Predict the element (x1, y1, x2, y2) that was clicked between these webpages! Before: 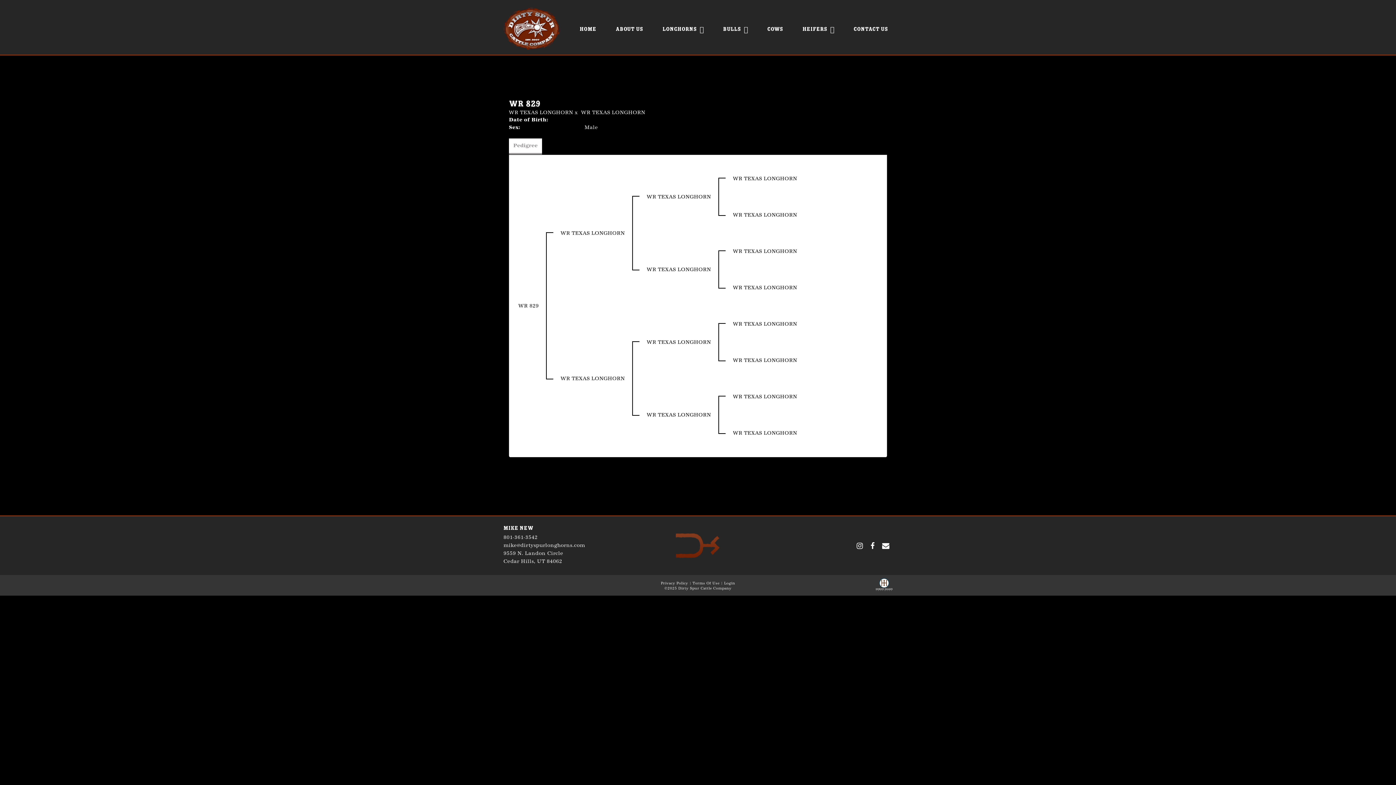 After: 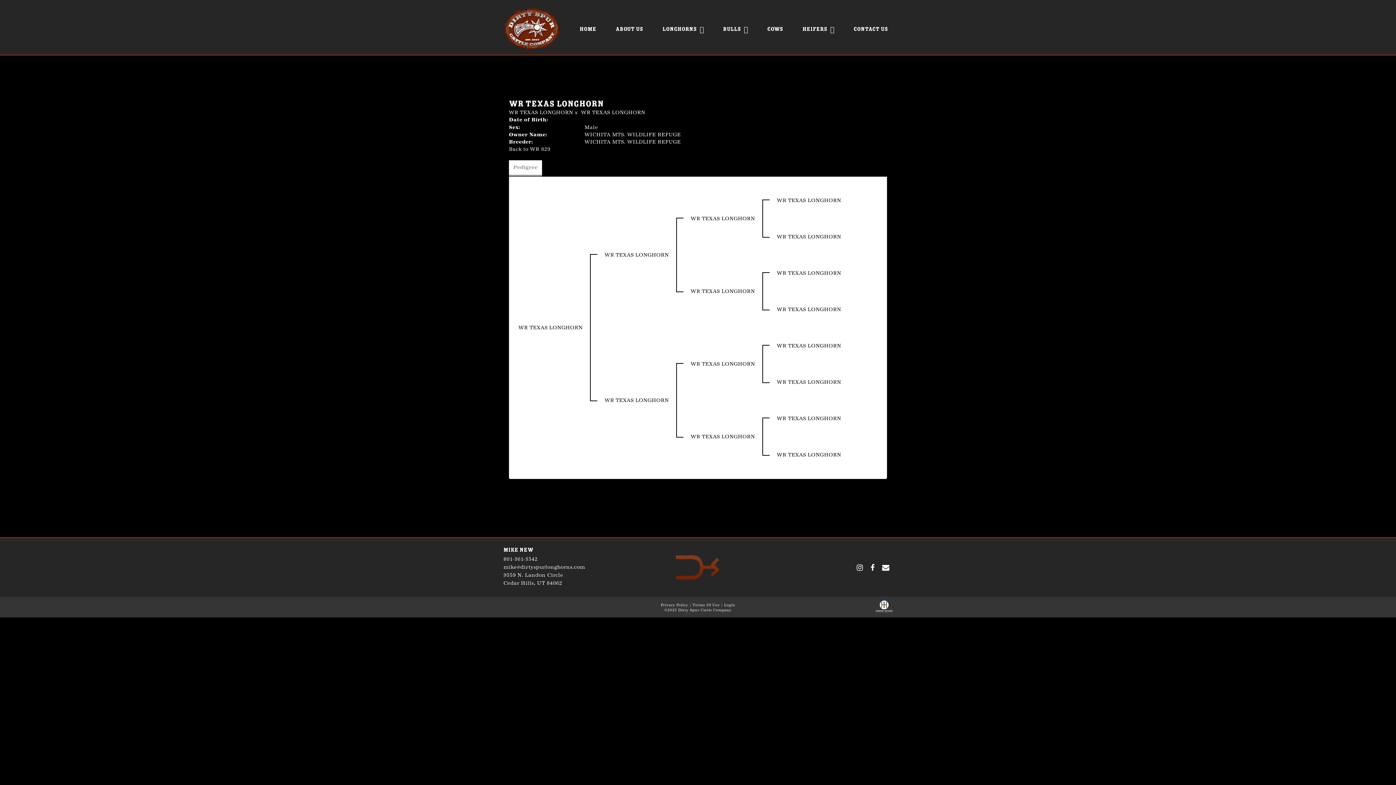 Action: label: WR TEXAS LONGHORN bbox: (581, 109, 645, 115)